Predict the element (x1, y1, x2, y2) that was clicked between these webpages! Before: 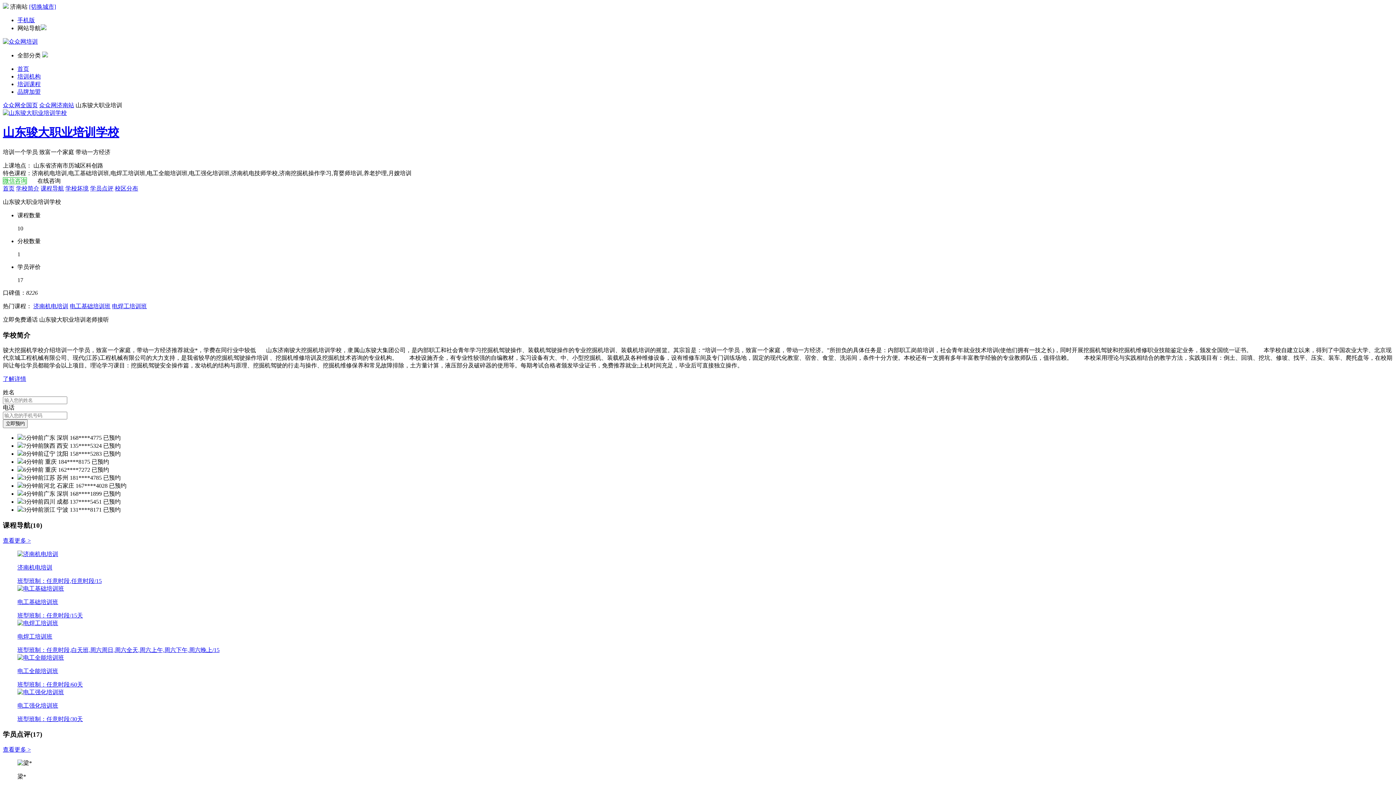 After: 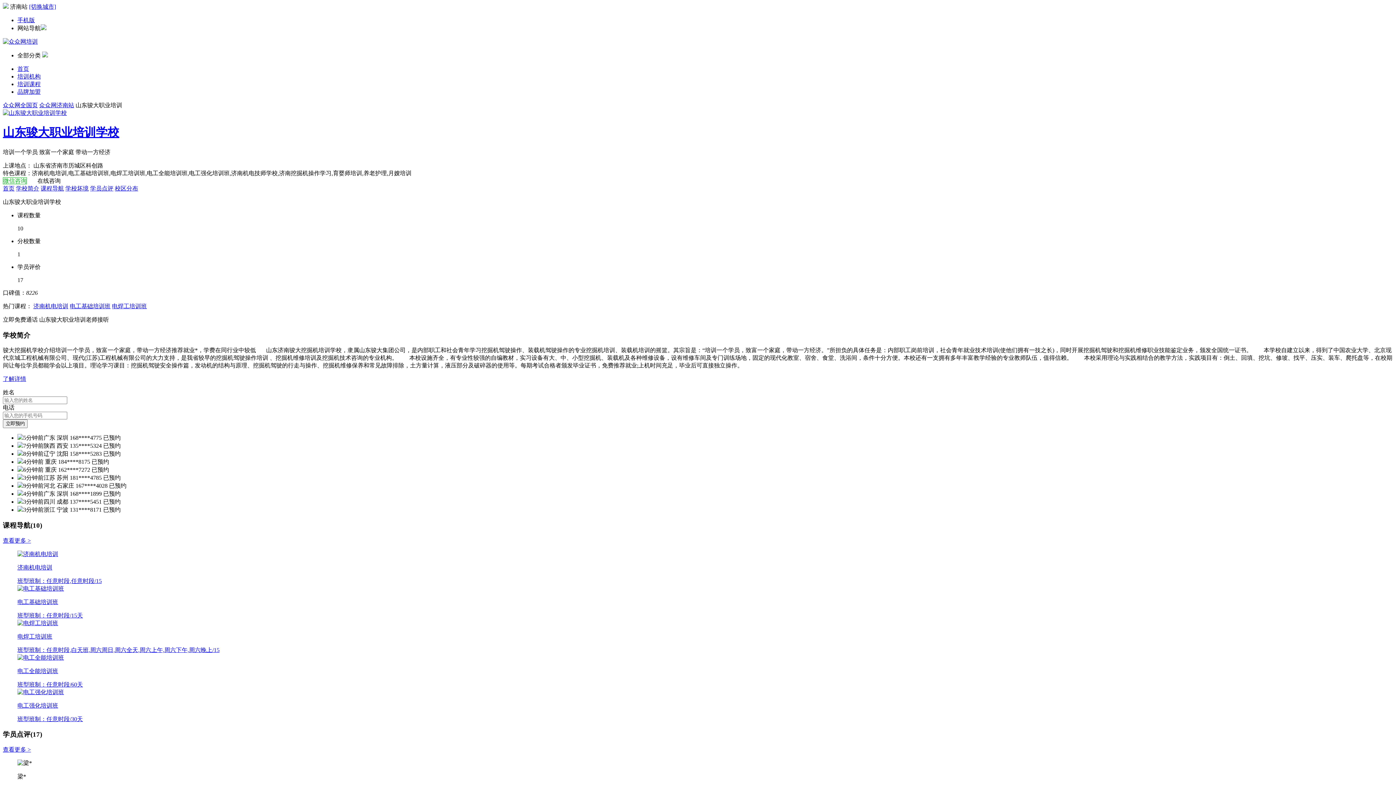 Action: bbox: (17, 689, 1393, 710) label: 电工强化培训班